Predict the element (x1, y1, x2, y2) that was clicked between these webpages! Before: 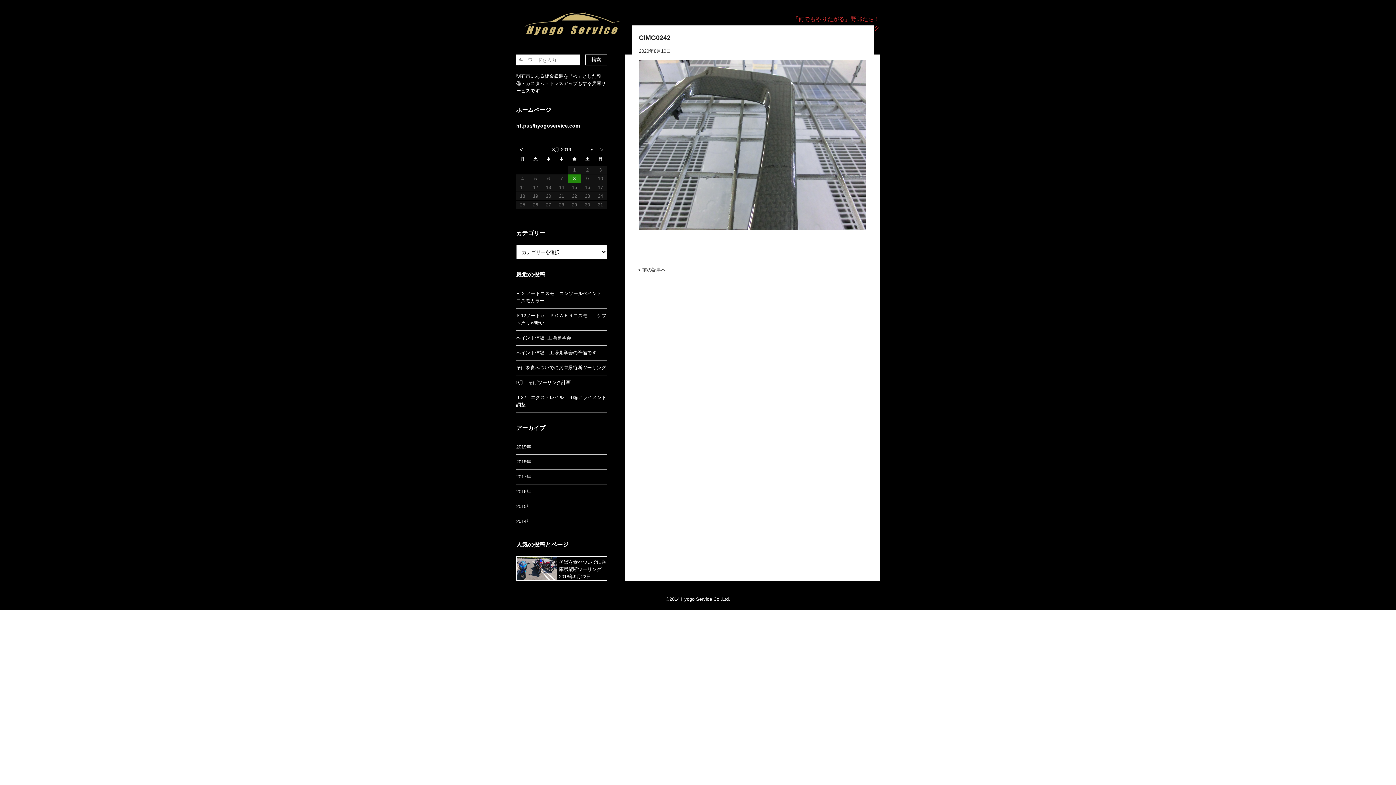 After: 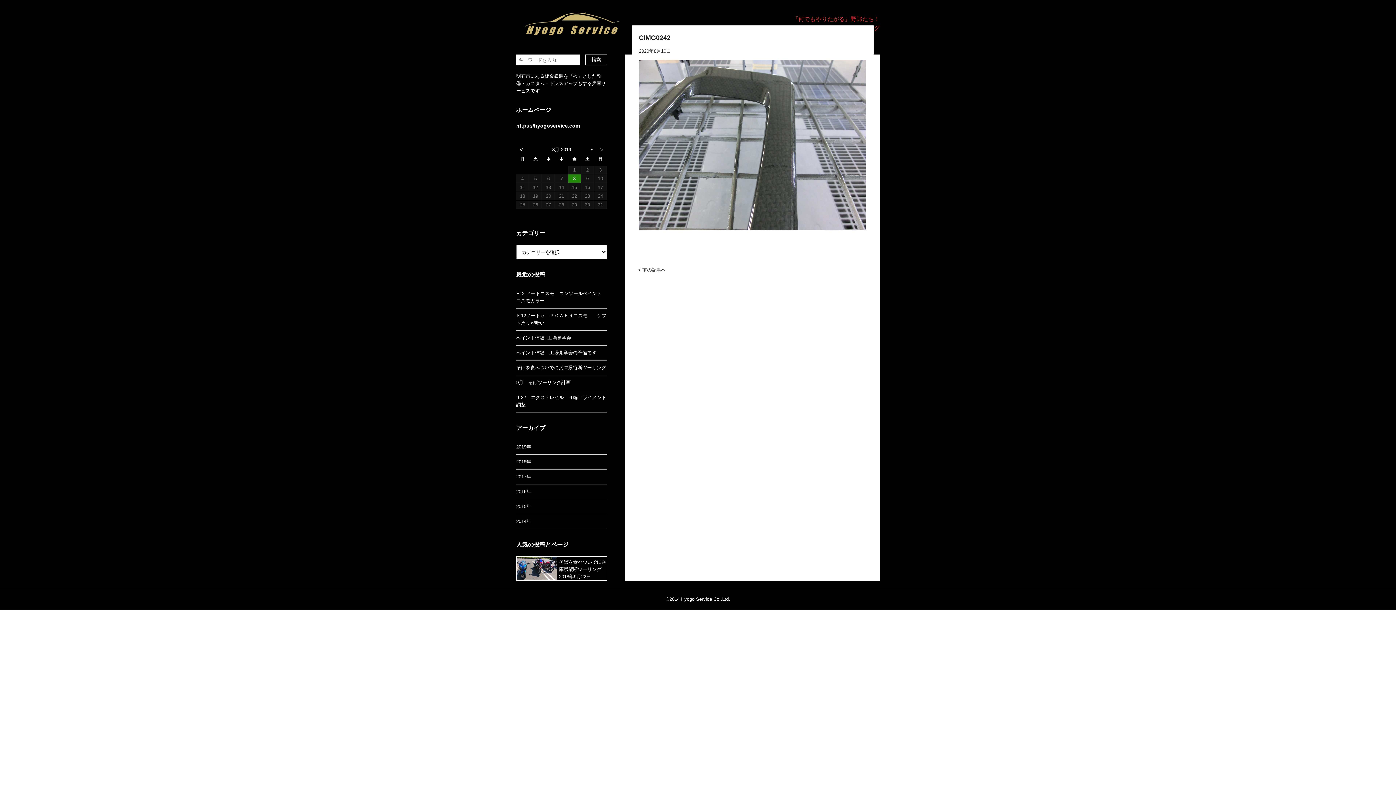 Action: label: > bbox: (596, 144, 607, 155)